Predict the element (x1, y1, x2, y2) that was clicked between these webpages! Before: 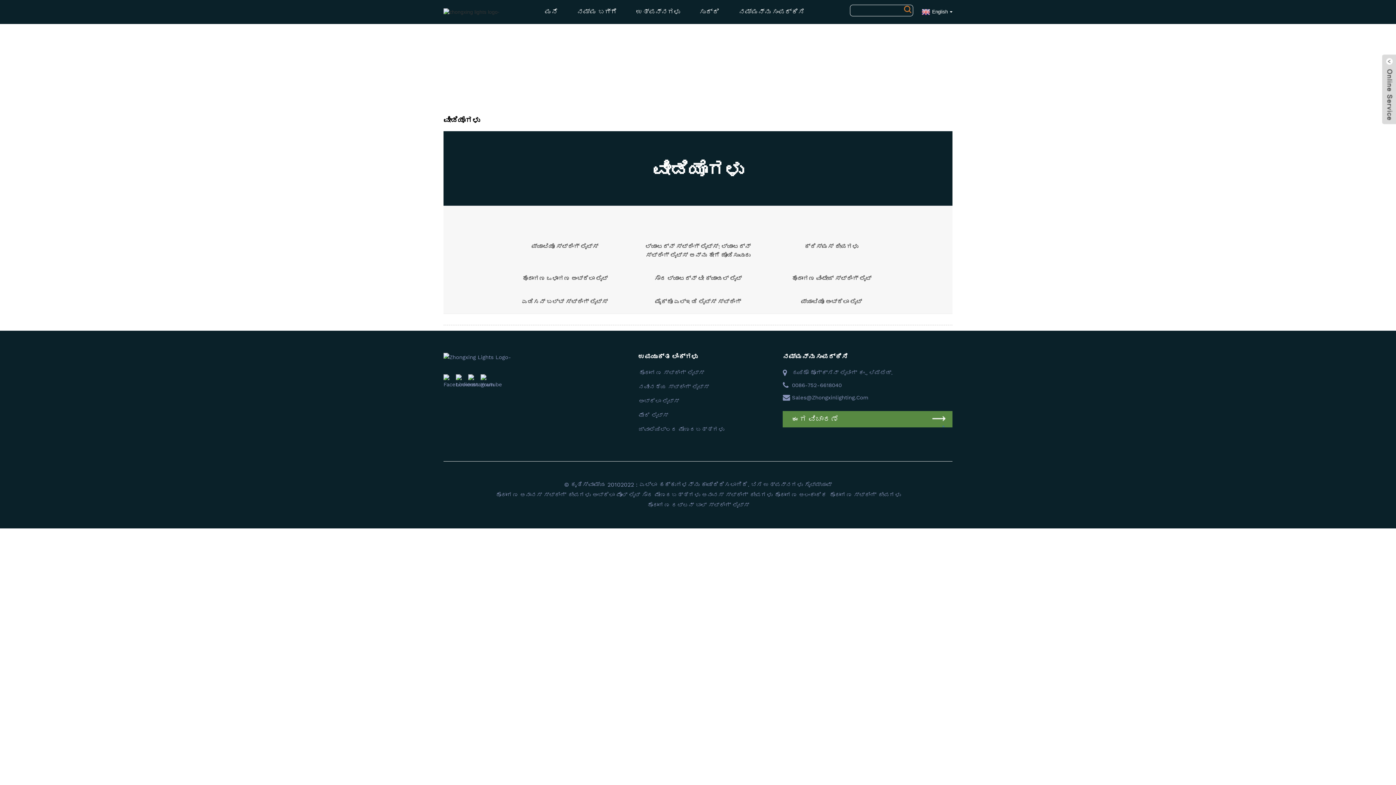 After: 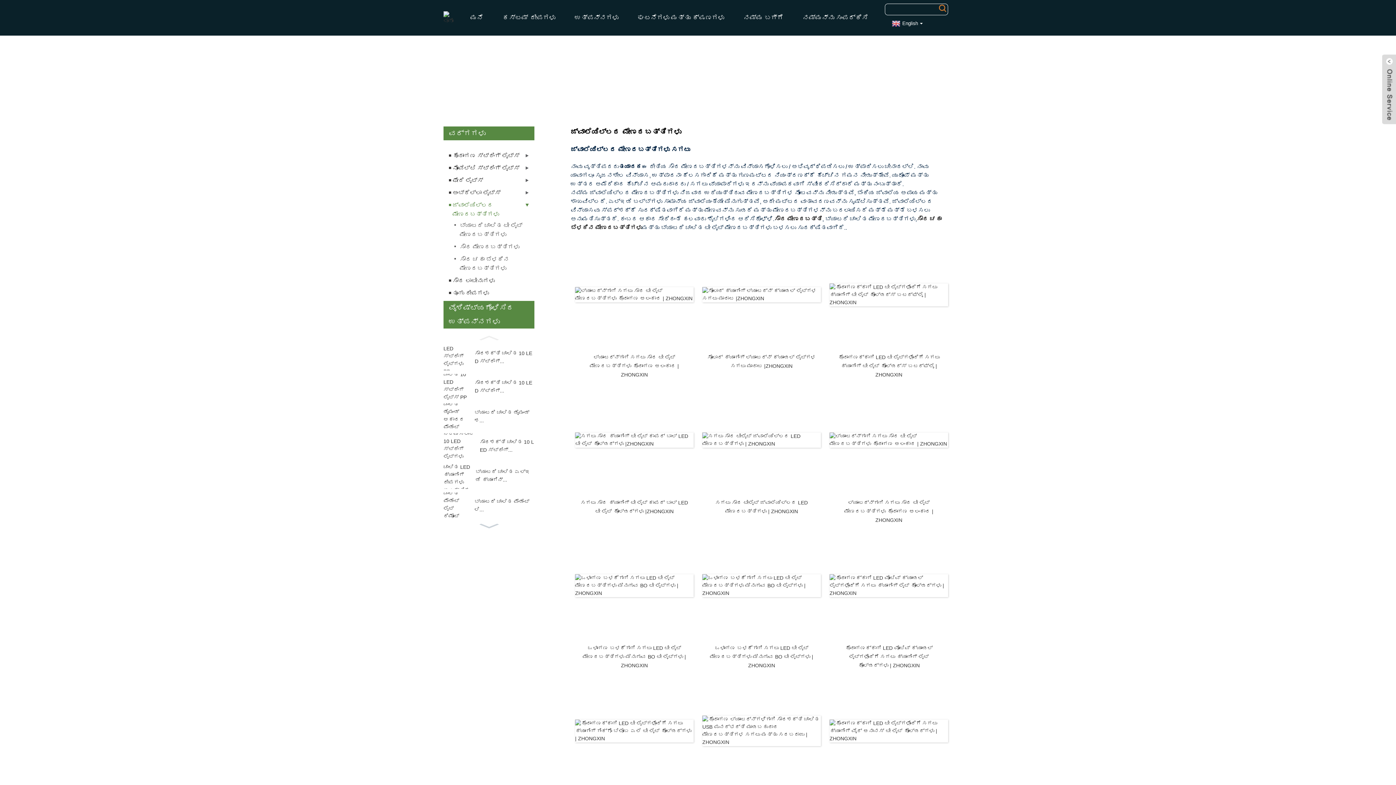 Action: label: ಜ್ವಾಲೆಯಿಲ್ಲದ ಮೇಣದಬತ್ತಿಗಳು bbox: (638, 425, 757, 434)